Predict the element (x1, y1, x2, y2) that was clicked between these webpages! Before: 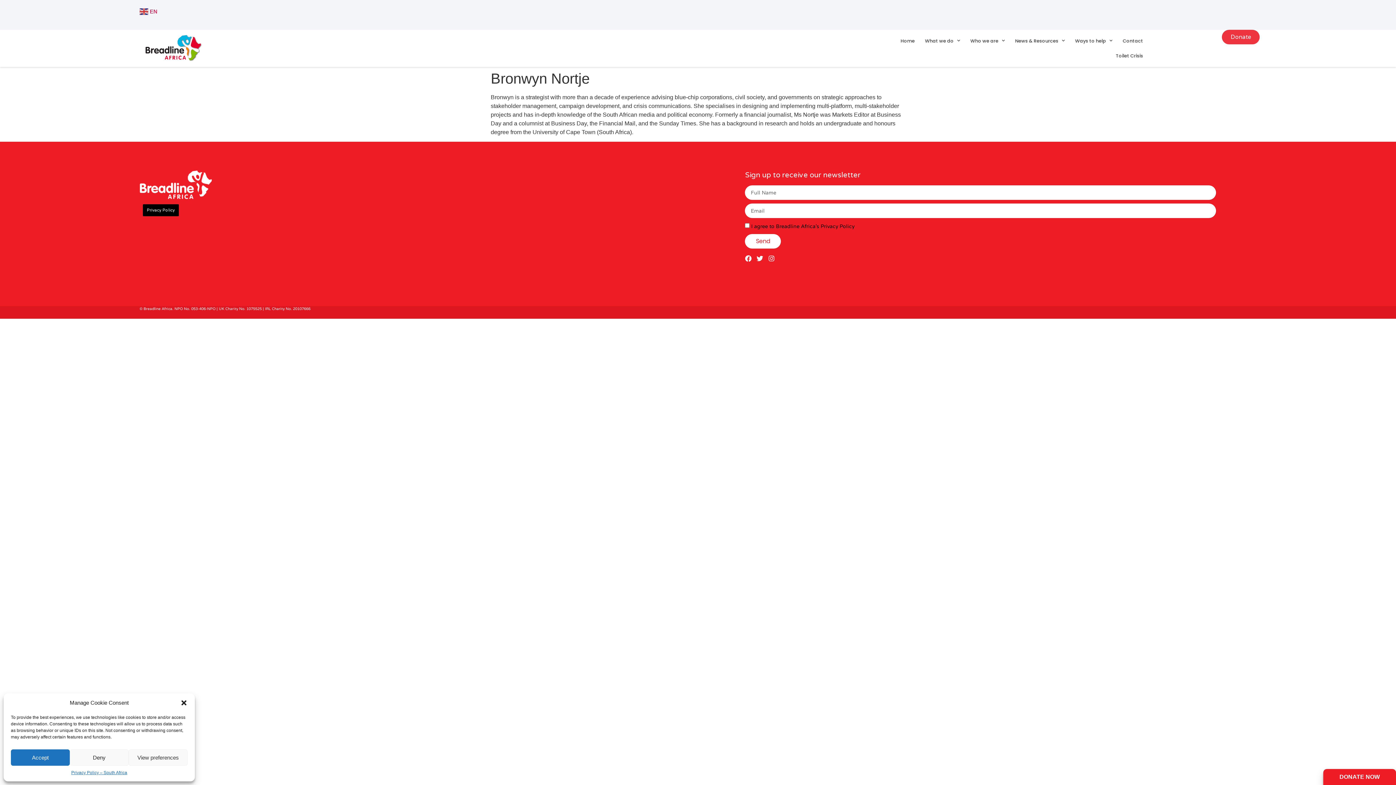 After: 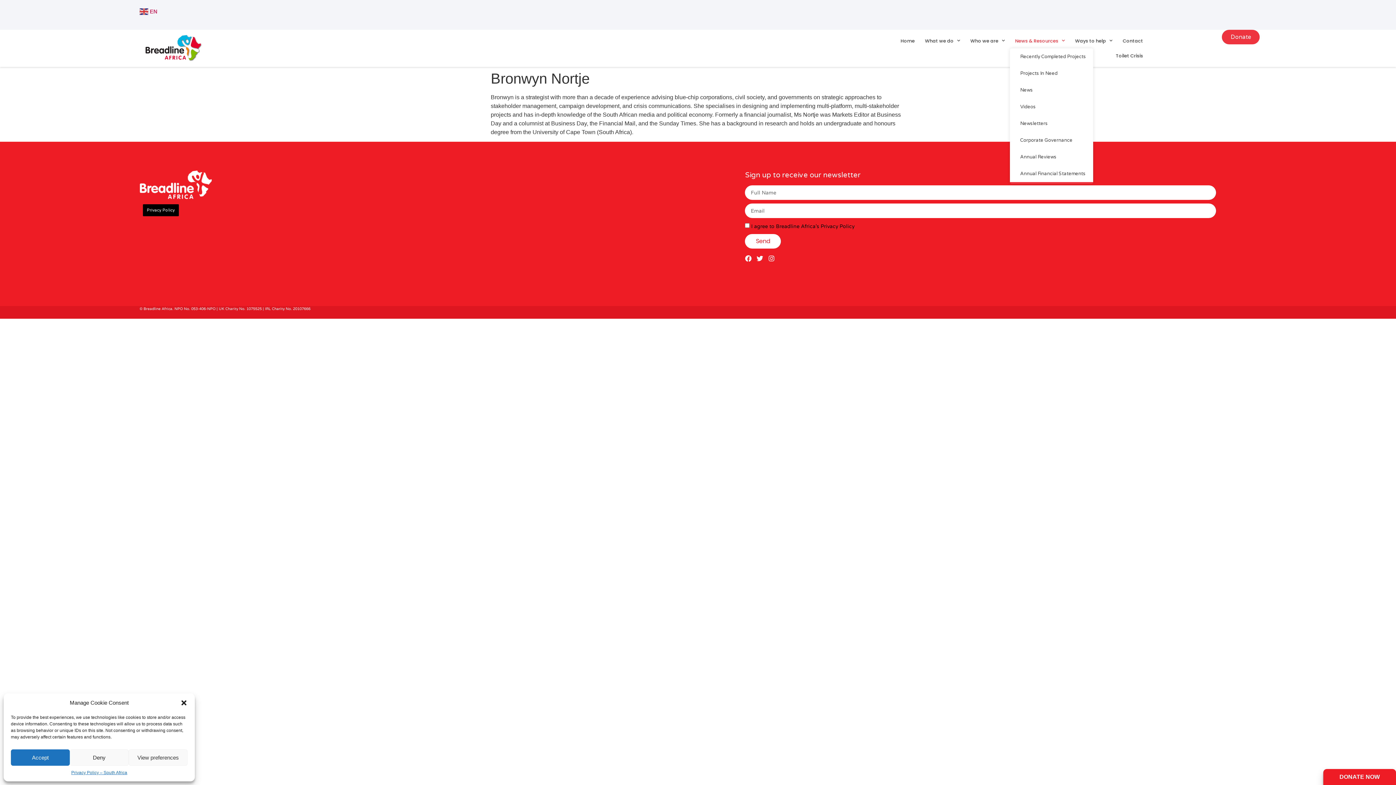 Action: label: News & Resources bbox: (1010, 33, 1070, 48)